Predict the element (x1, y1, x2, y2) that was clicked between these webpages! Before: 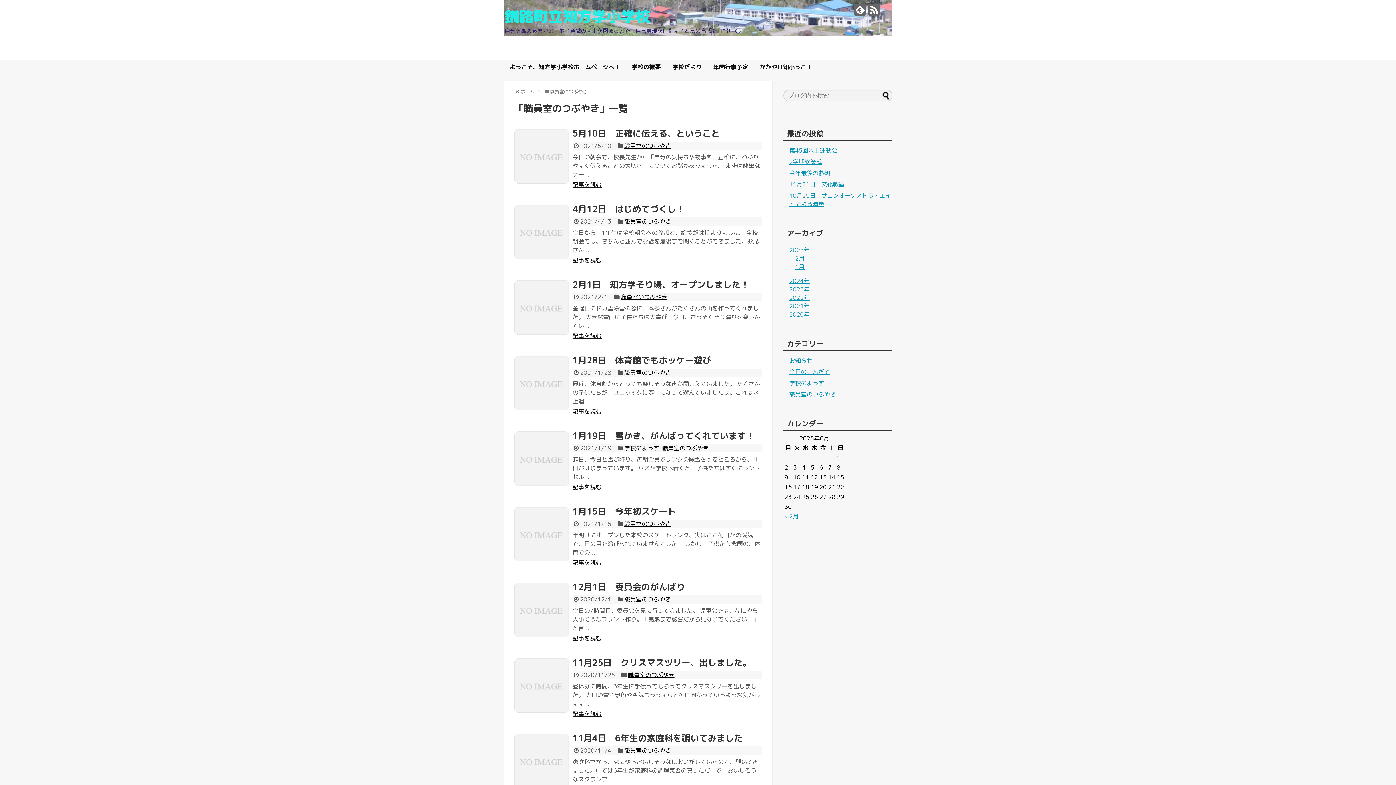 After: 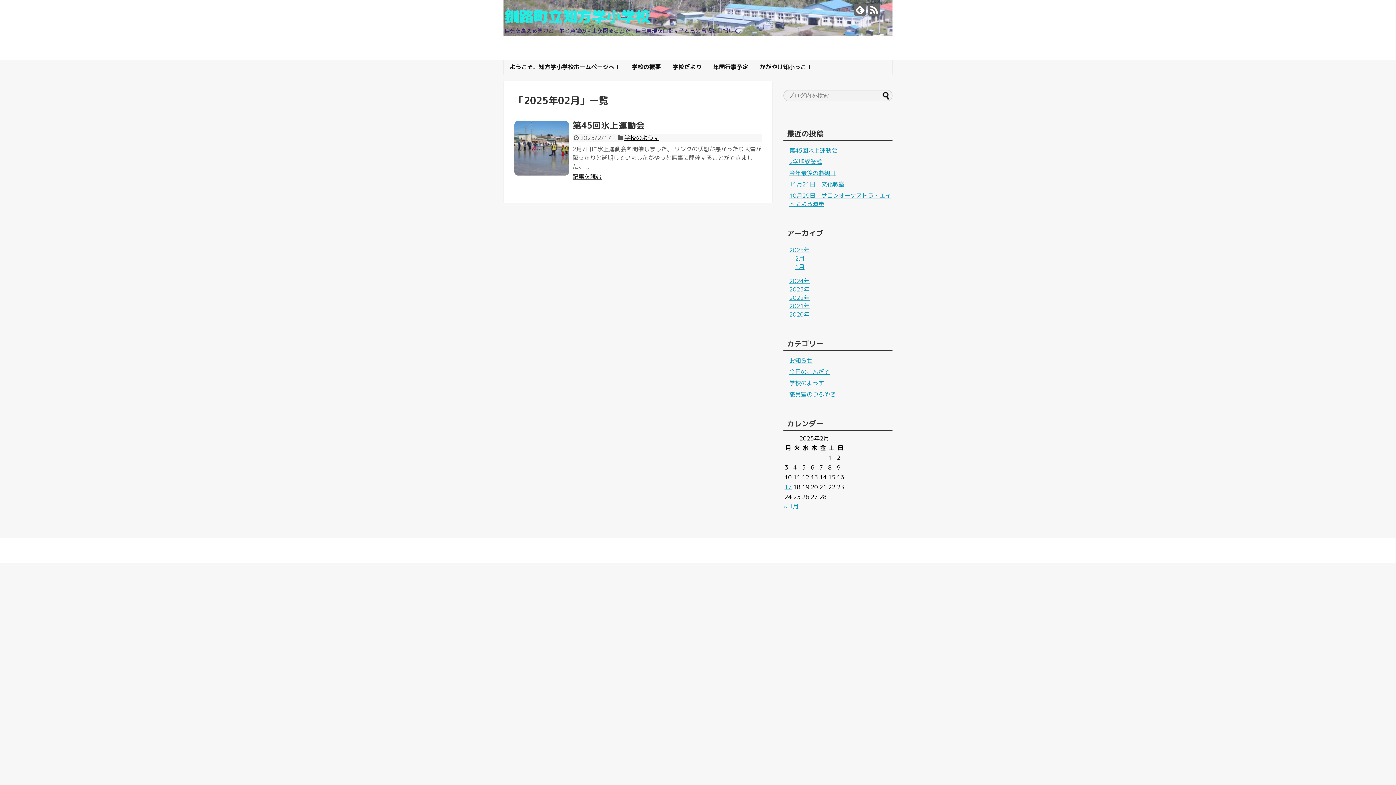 Action: bbox: (795, 254, 804, 262) label: 2月